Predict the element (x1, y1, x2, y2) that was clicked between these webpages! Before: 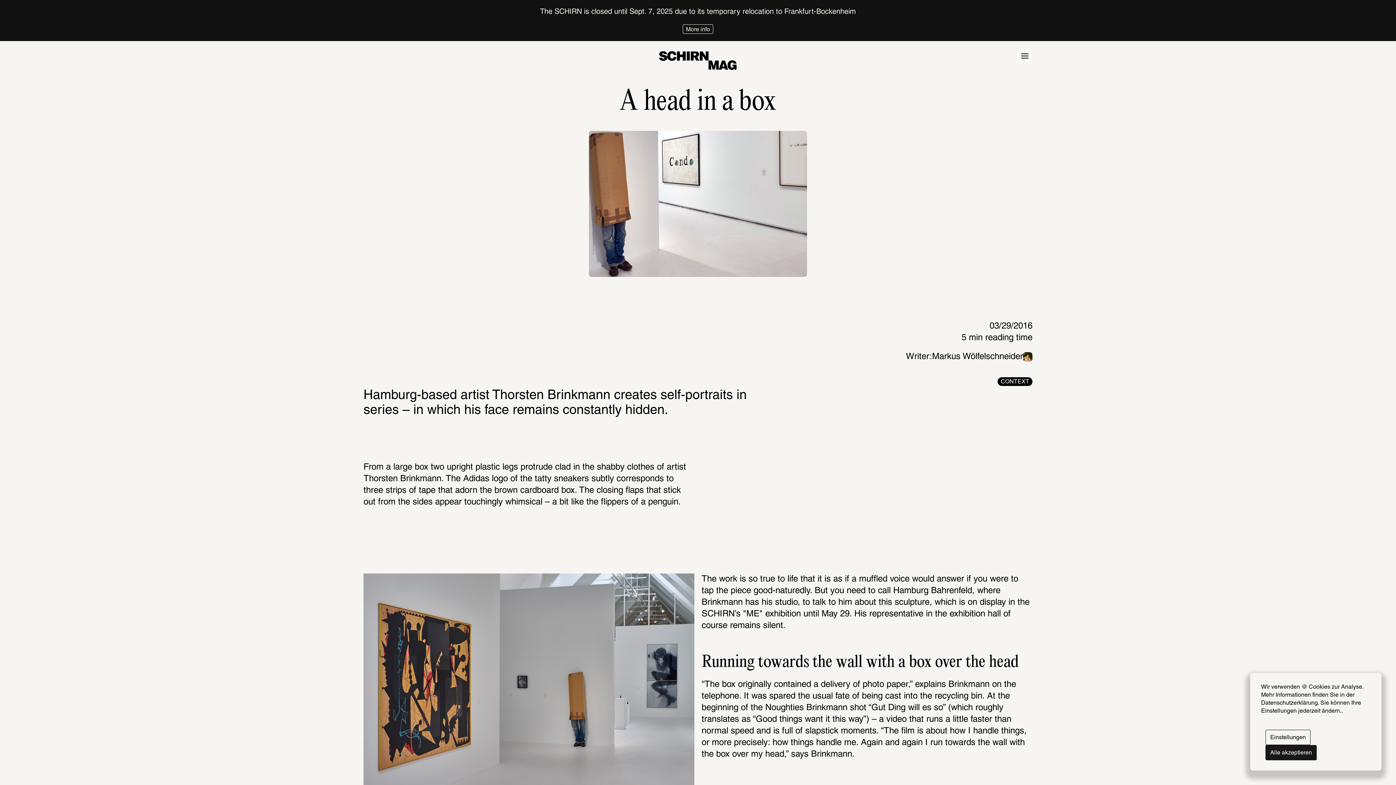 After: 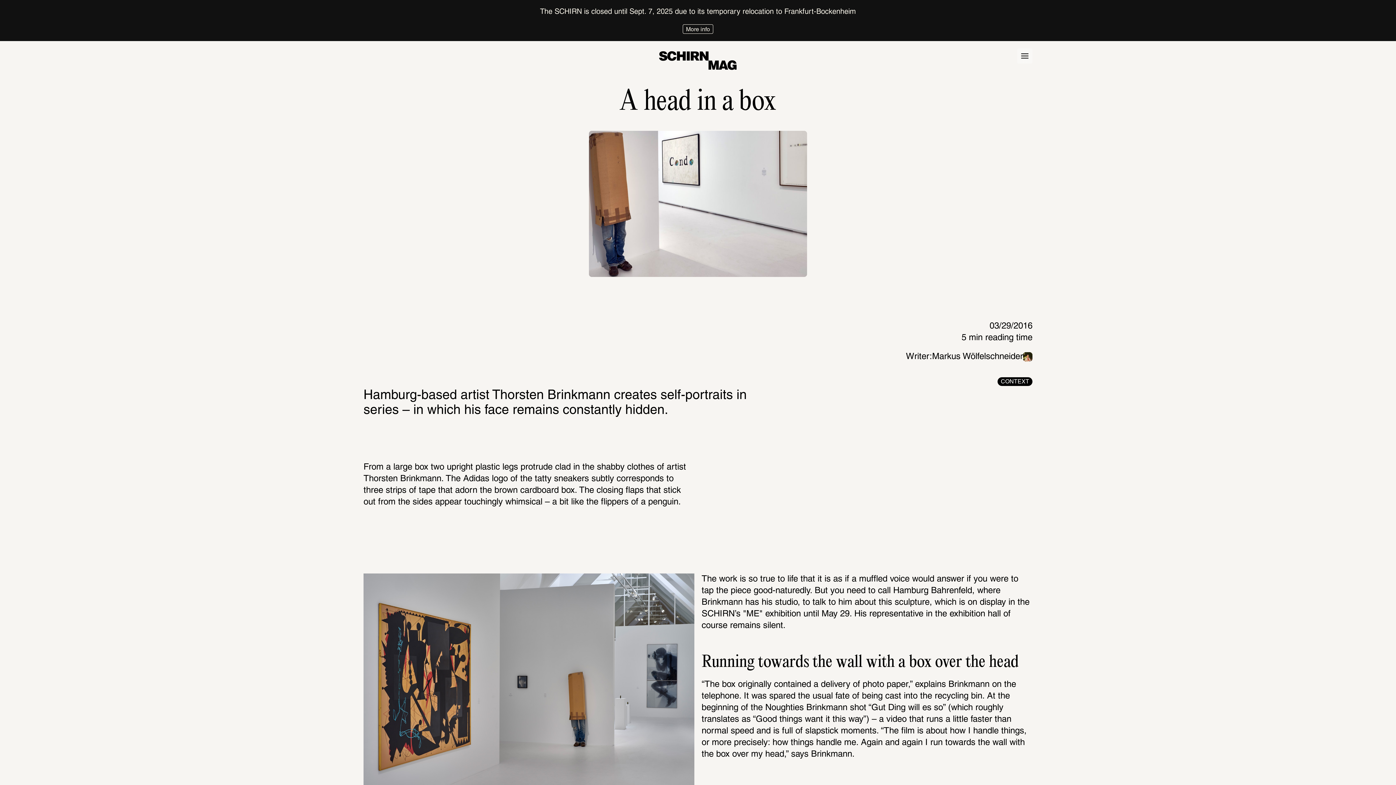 Action: label: Alle akzeptieren bbox: (1265, 745, 1317, 760)